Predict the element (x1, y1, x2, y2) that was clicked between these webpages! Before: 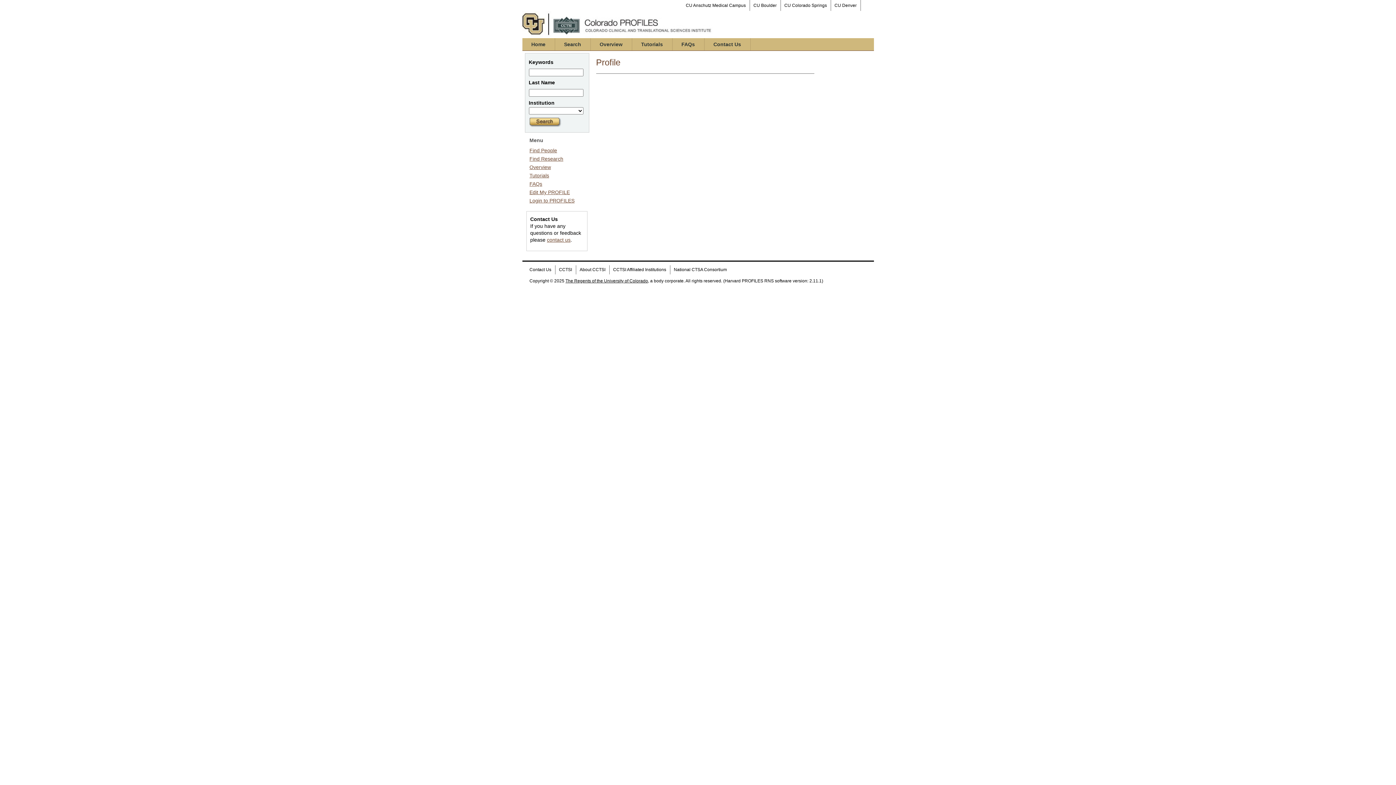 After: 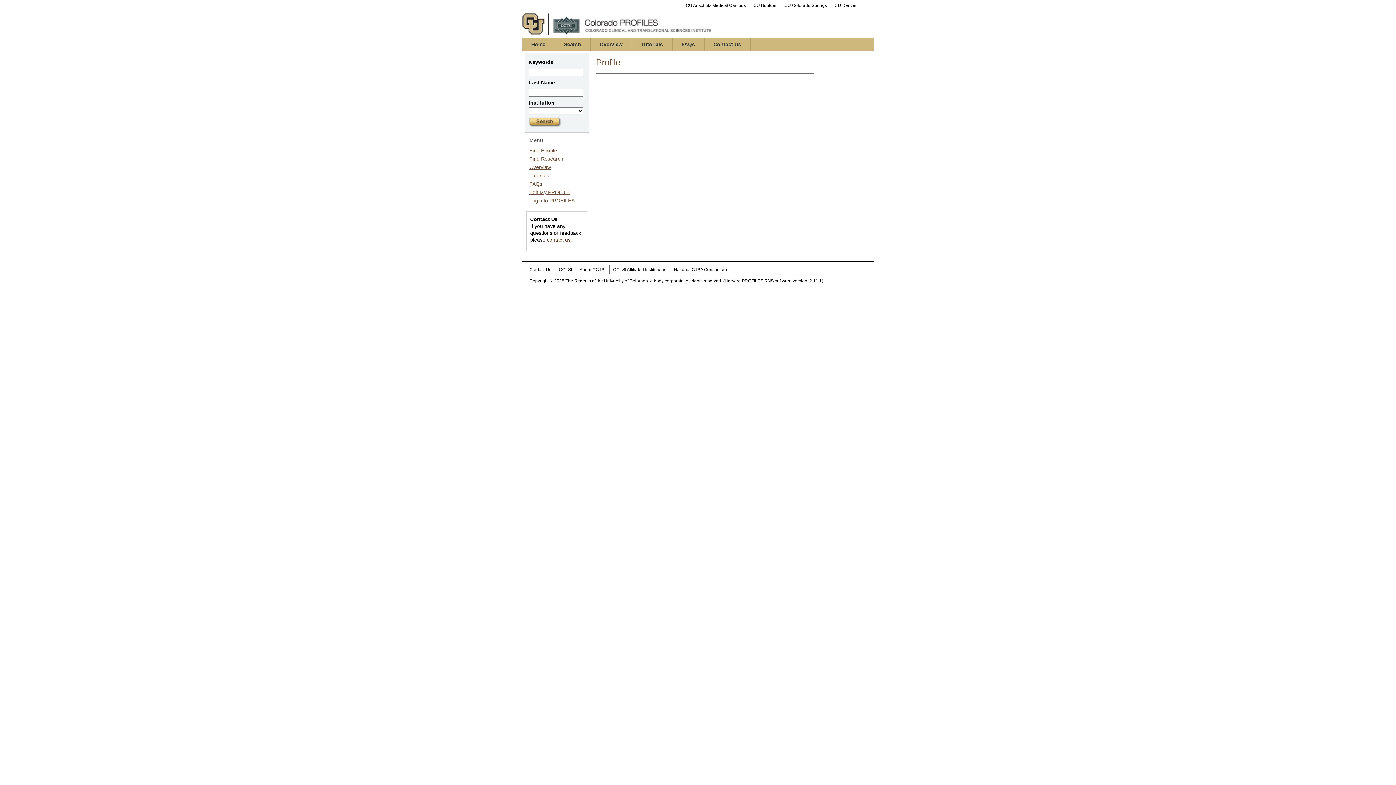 Action: label: contact us bbox: (547, 237, 570, 242)